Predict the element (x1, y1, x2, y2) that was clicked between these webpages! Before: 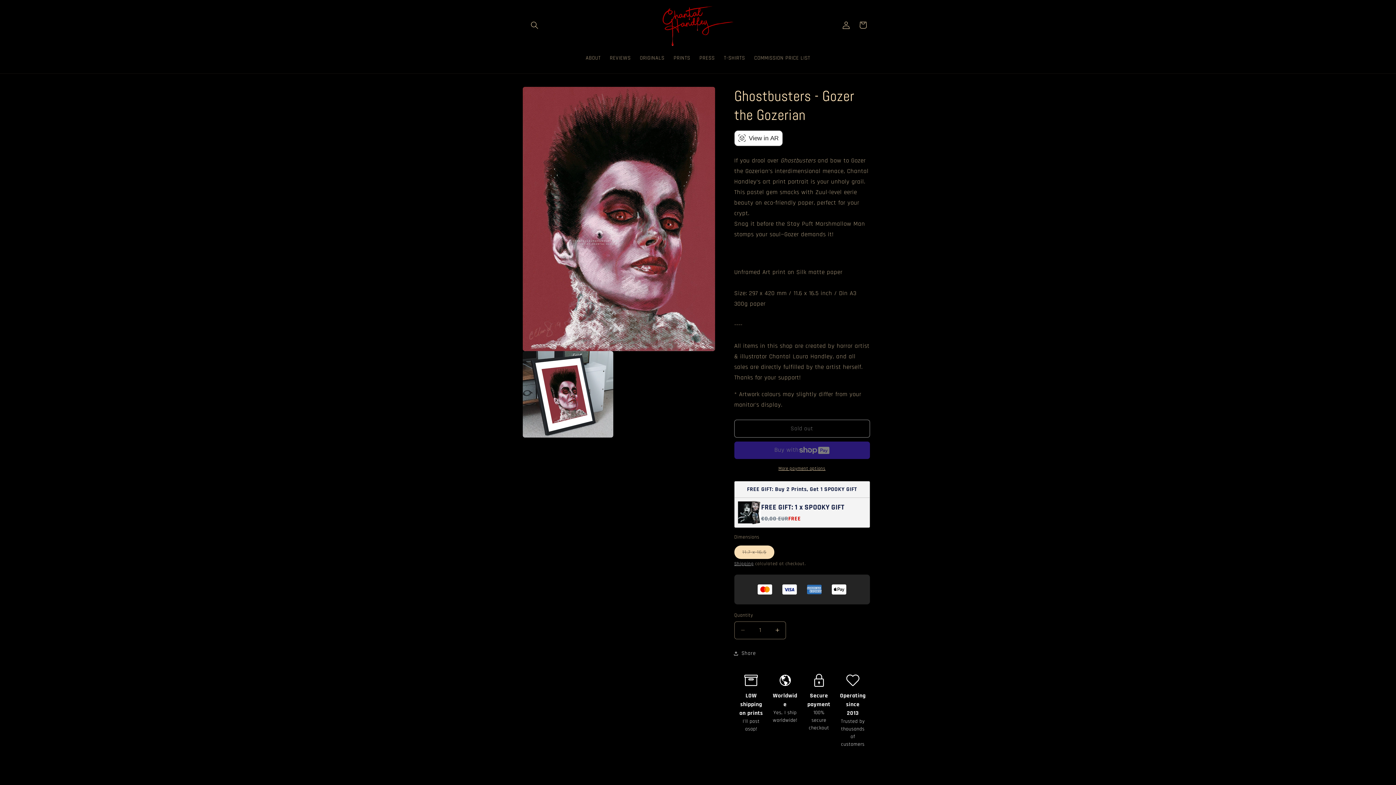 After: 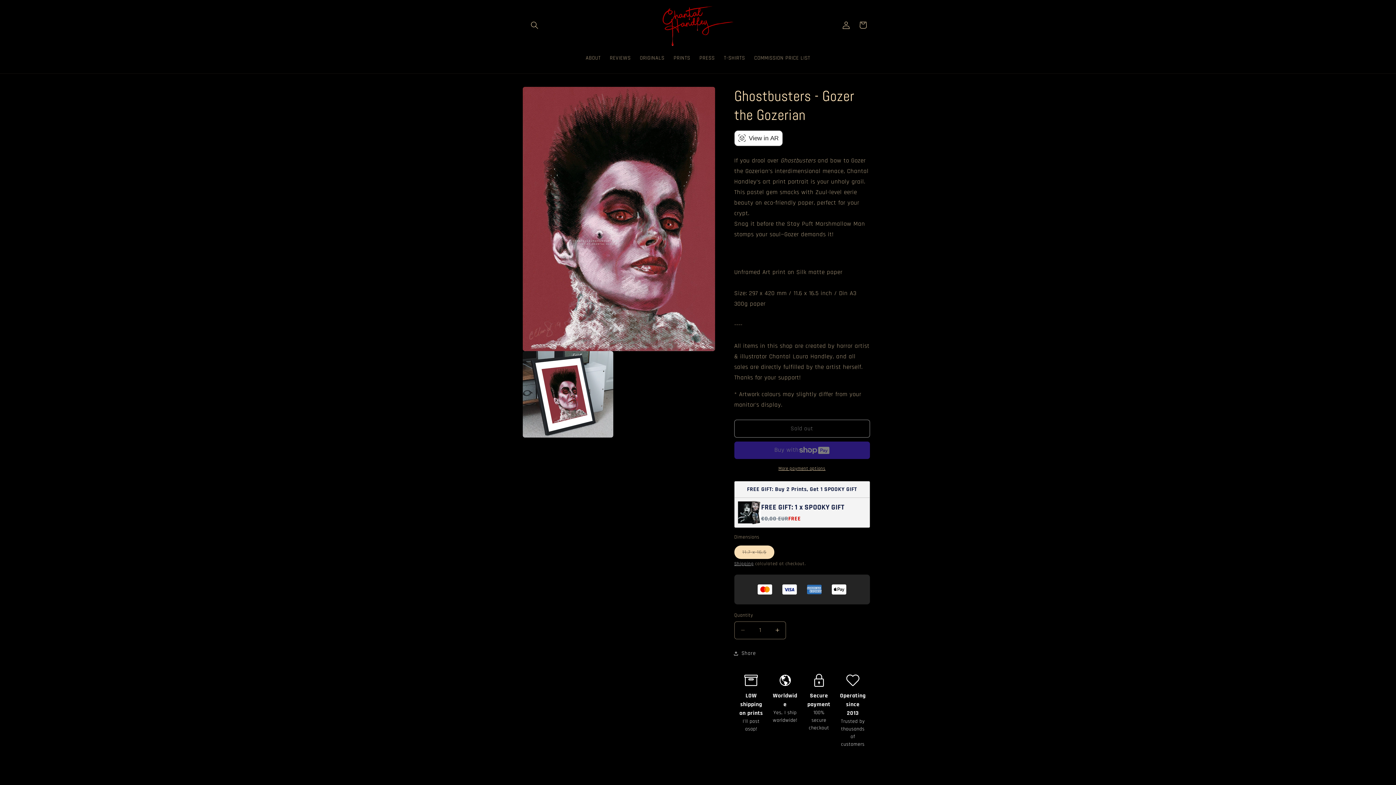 Action: label: More payment options bbox: (734, 465, 870, 471)